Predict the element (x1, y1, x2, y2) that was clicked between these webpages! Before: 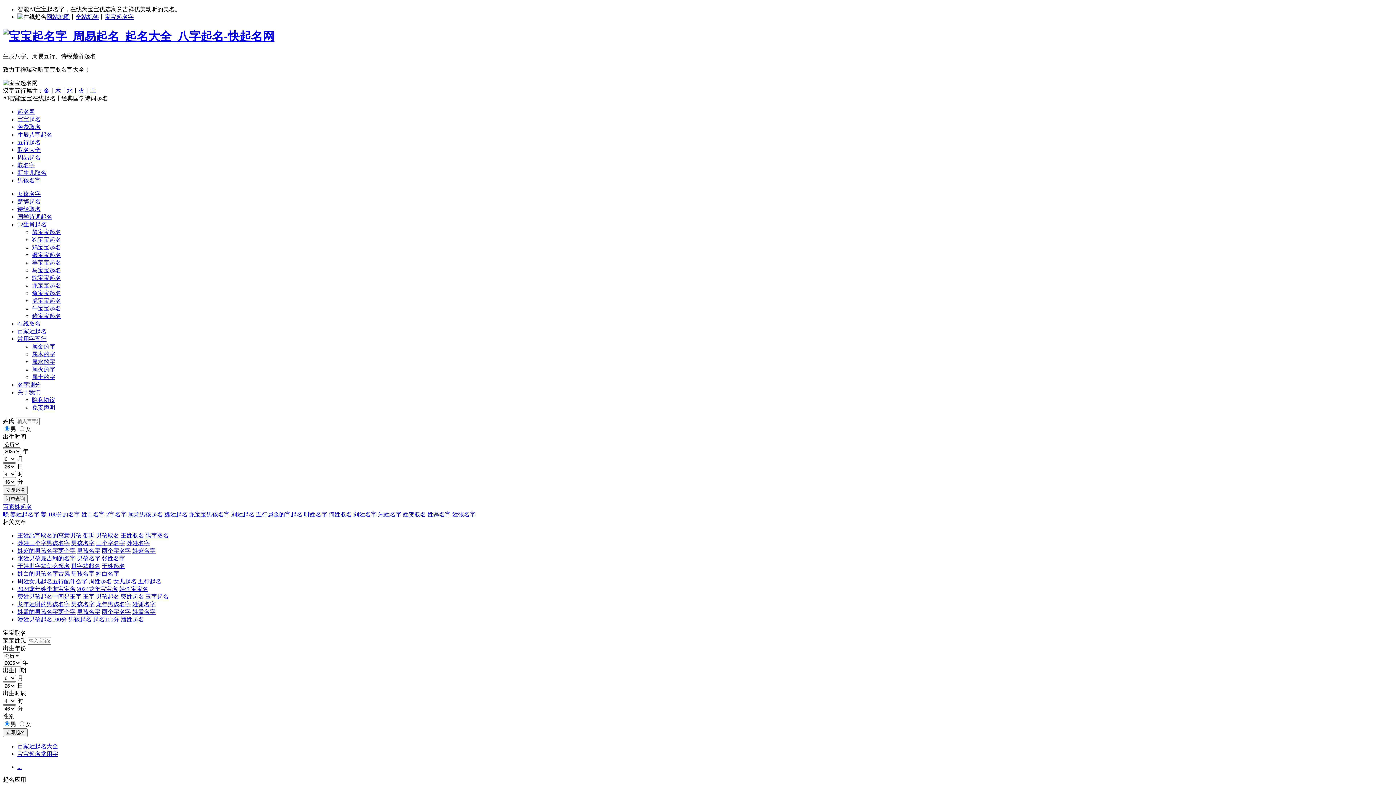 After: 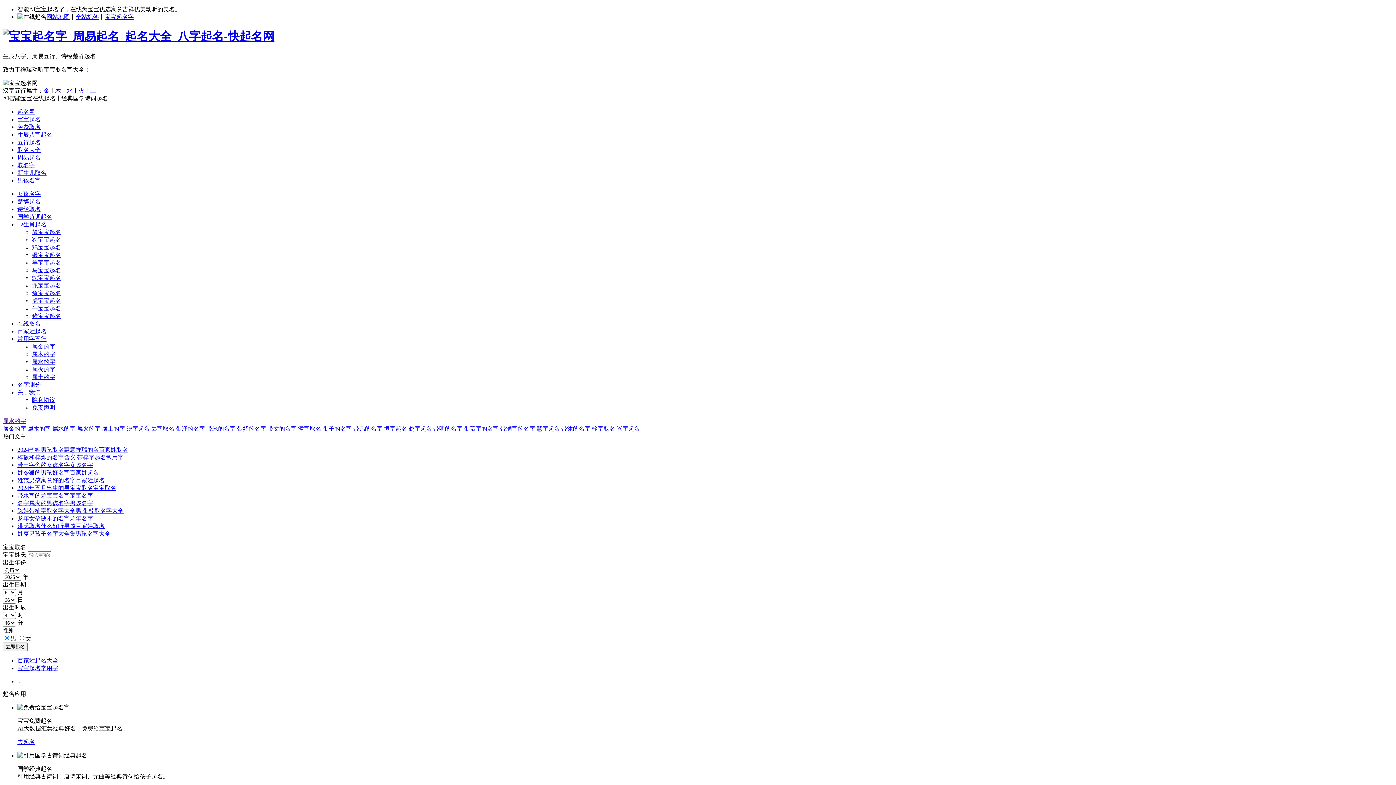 Action: label: 水 bbox: (66, 87, 72, 93)